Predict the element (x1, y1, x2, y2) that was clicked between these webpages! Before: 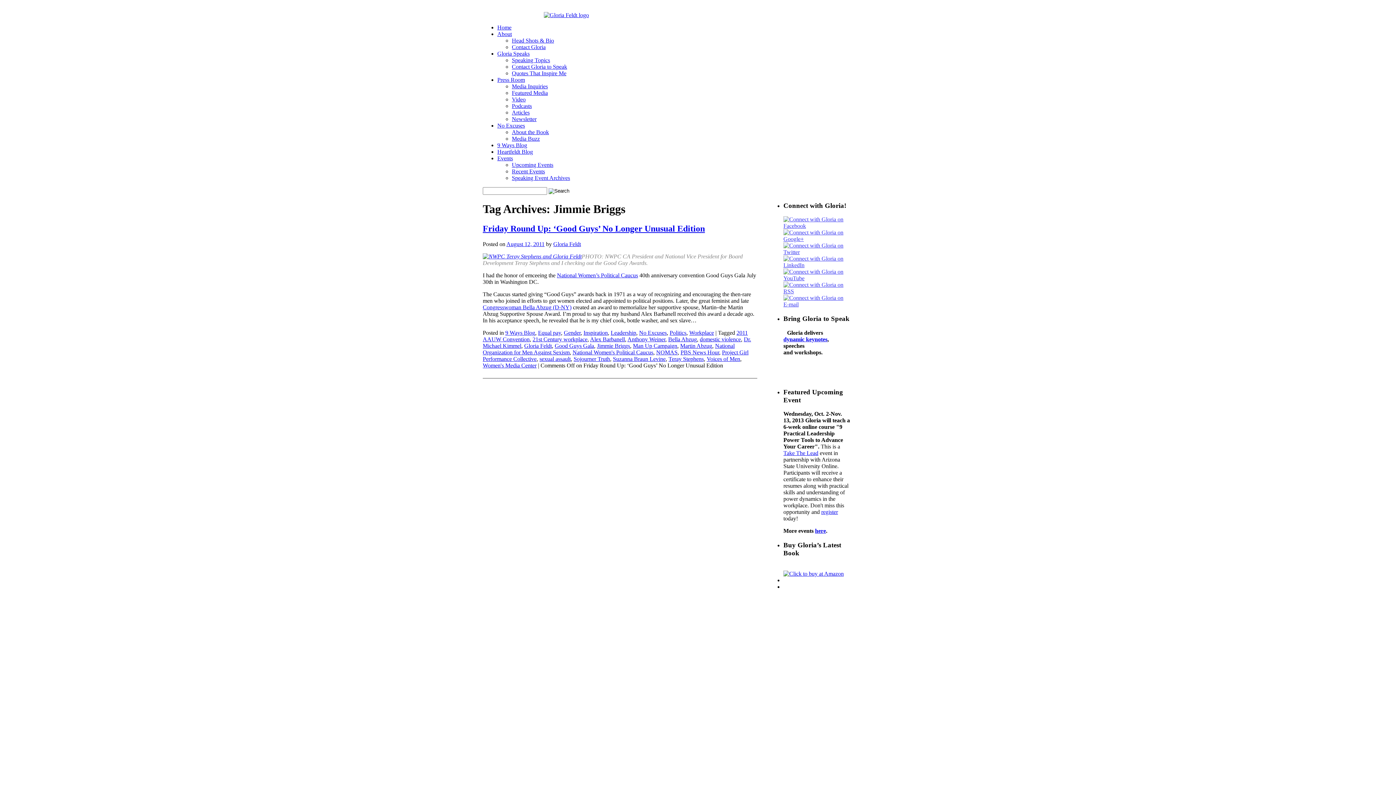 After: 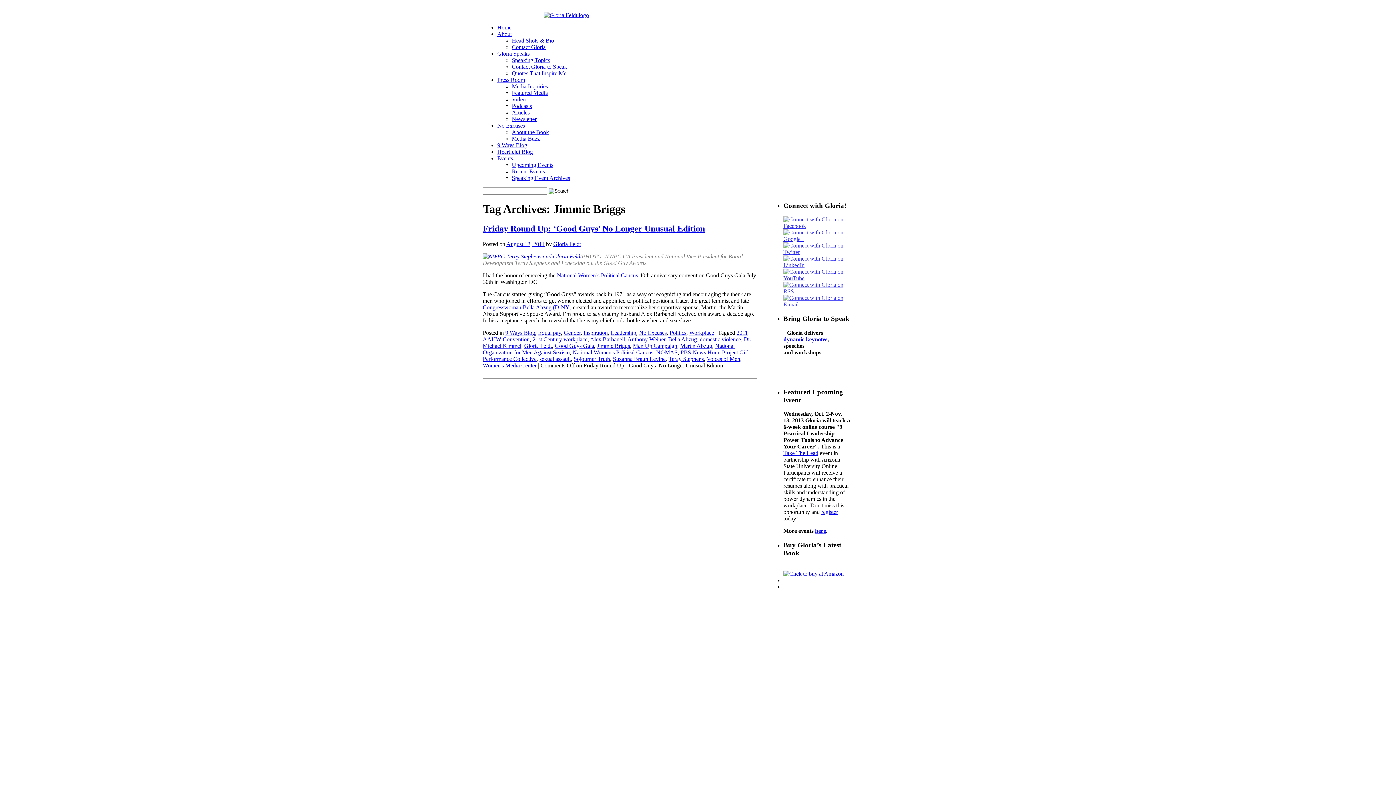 Action: label: dynamic keynotes bbox: (783, 336, 827, 342)